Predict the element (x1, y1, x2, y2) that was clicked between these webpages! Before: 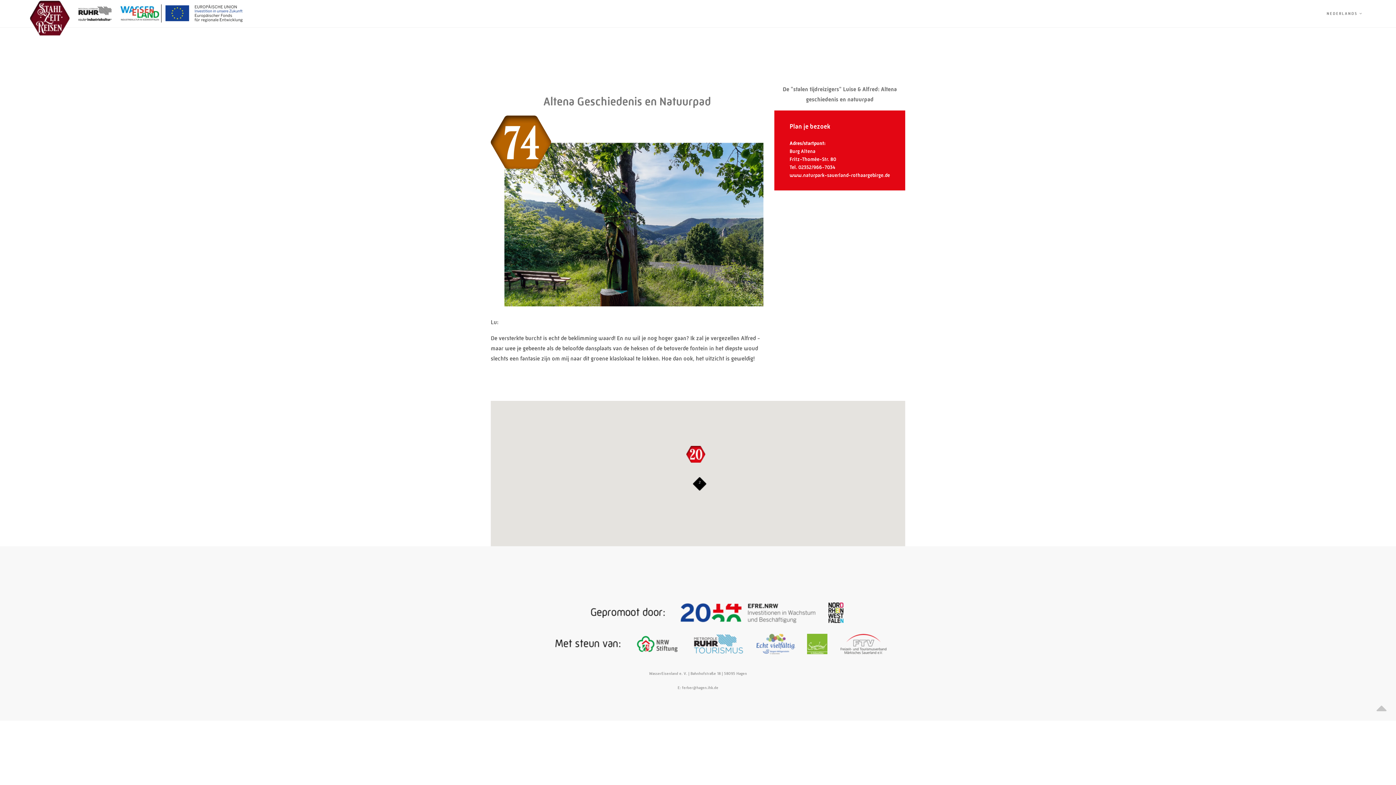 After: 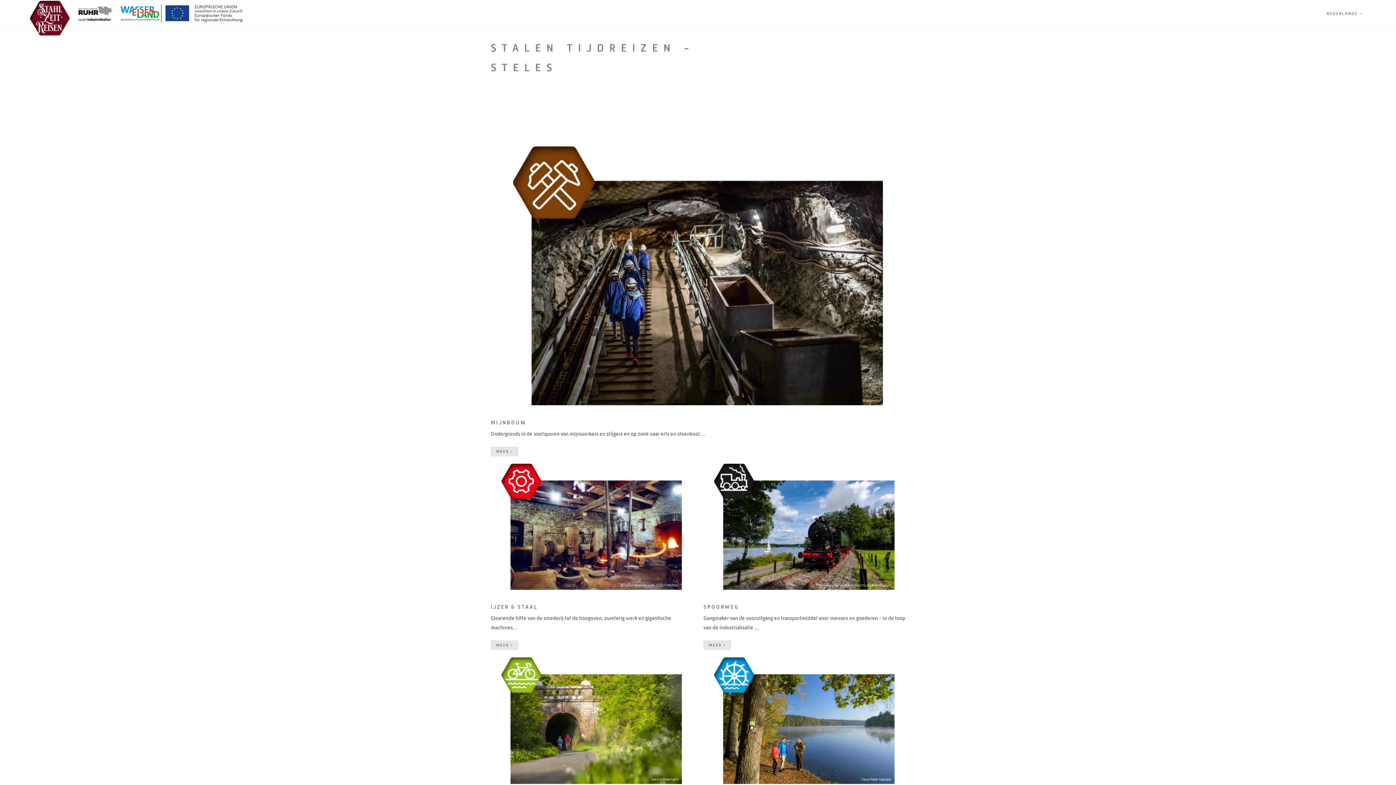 Action: bbox: (75, 0, 245, 26)